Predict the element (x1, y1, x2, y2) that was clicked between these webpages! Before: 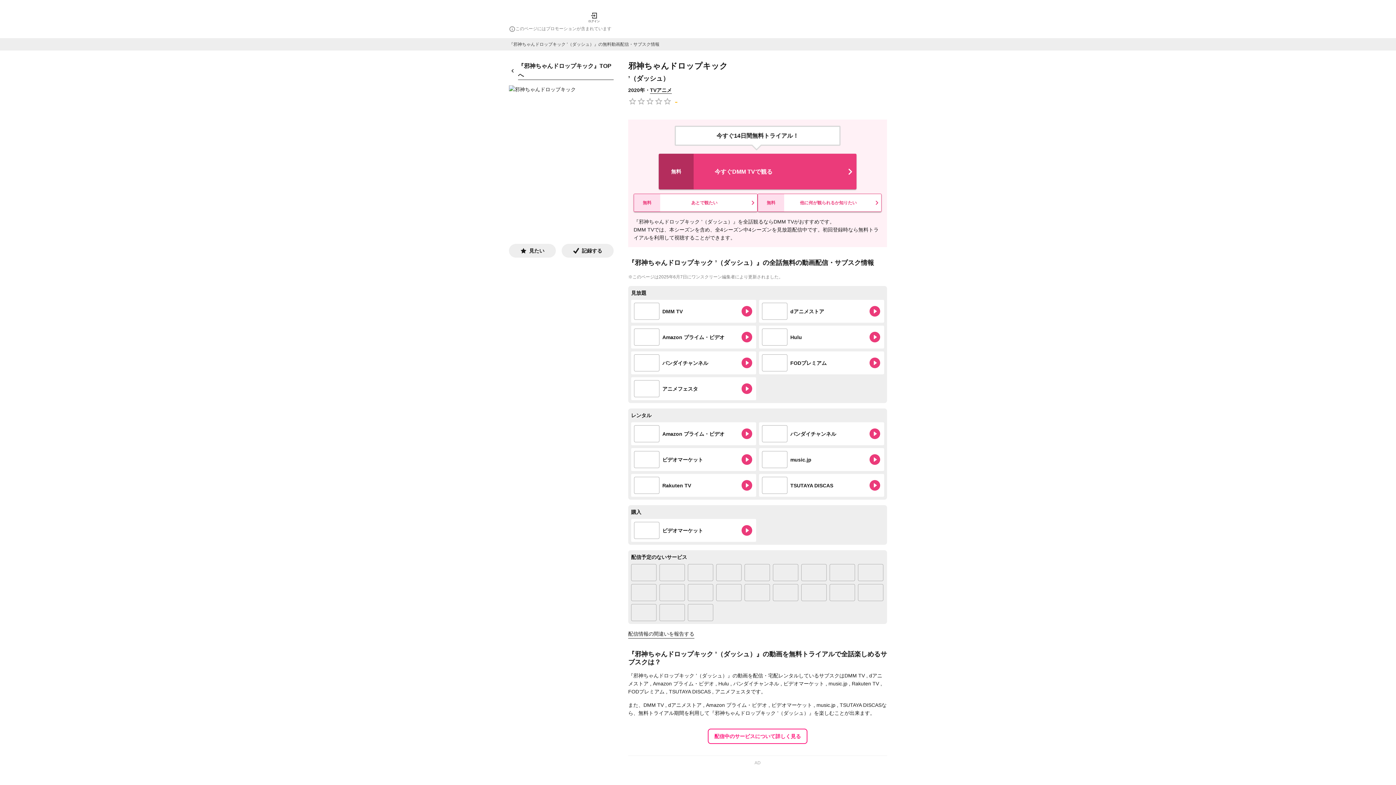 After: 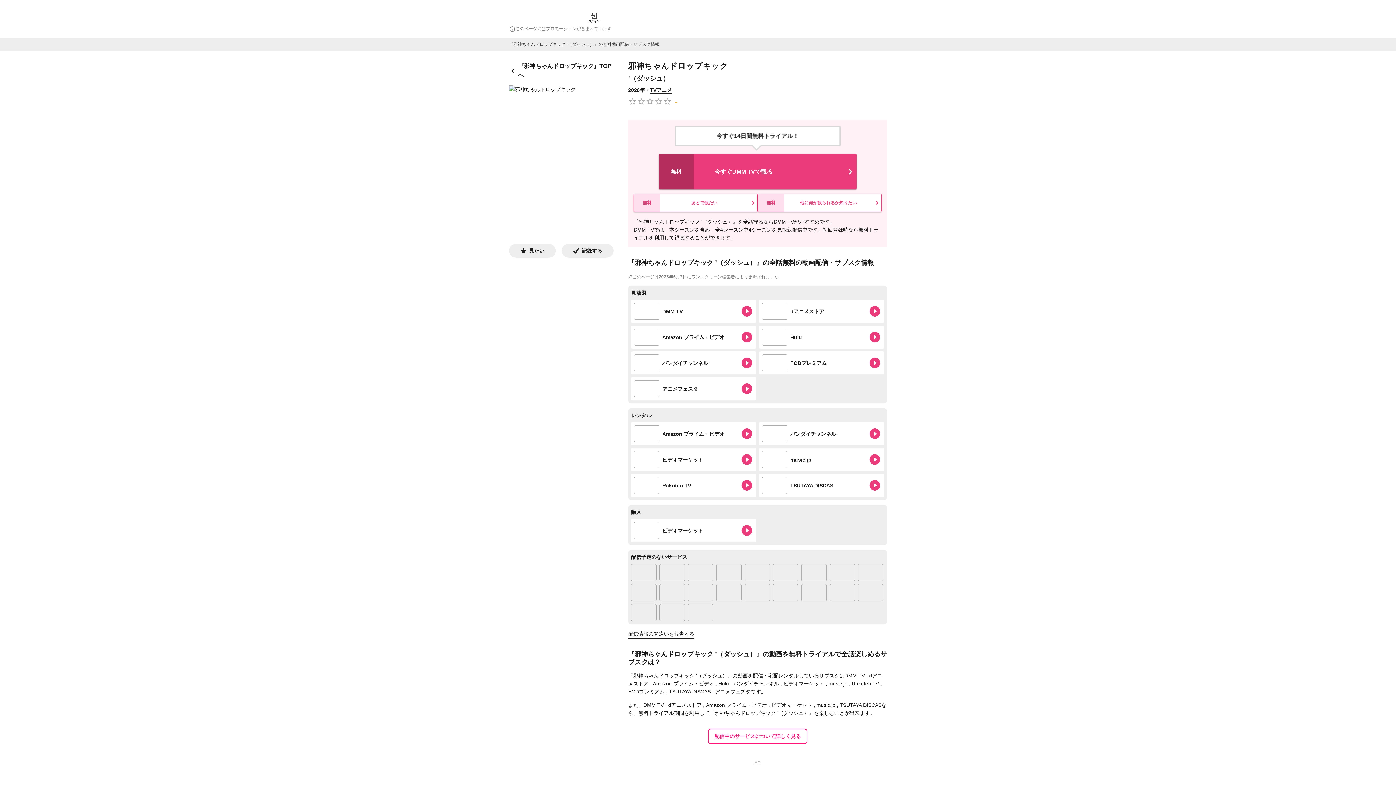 Action: label: Amazon プライム・ビデオ bbox: (631, 325, 756, 348)